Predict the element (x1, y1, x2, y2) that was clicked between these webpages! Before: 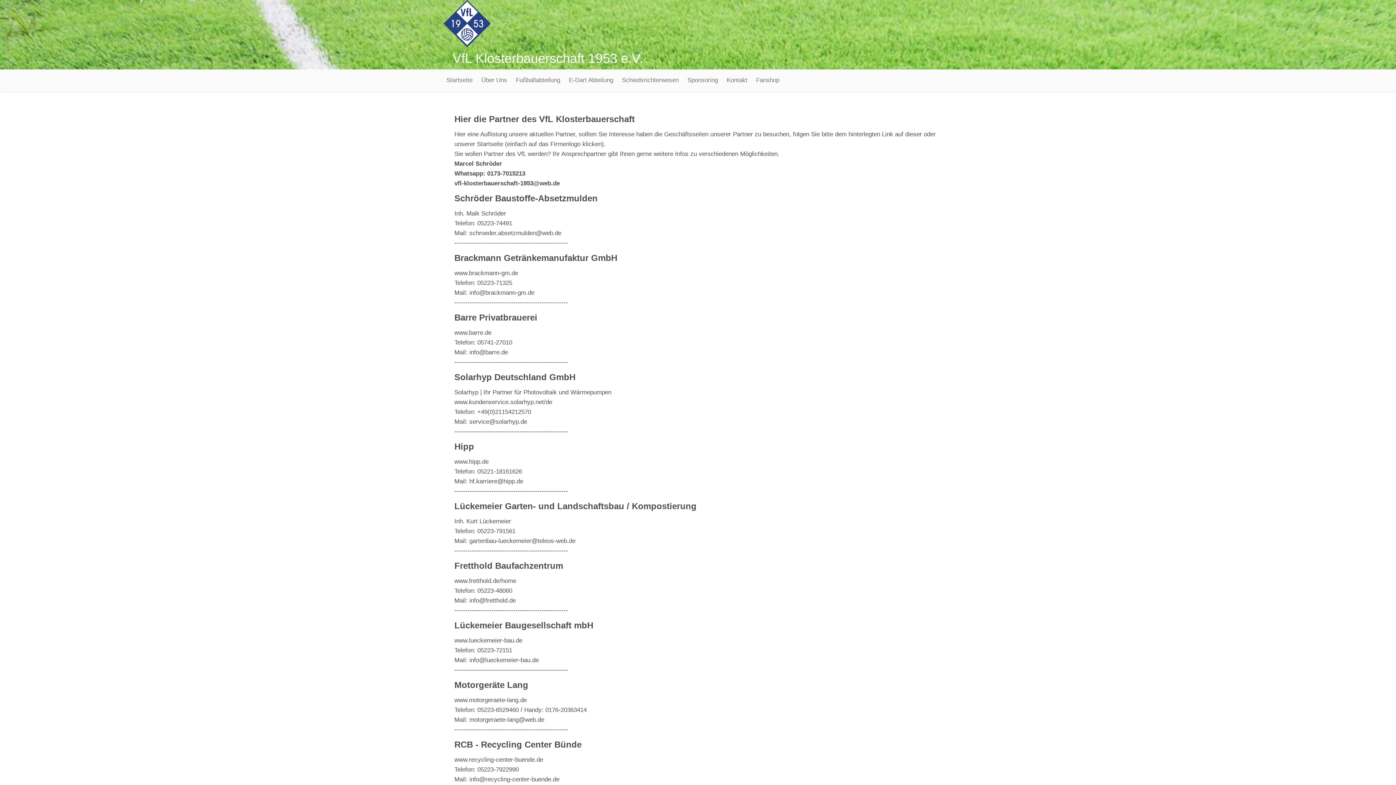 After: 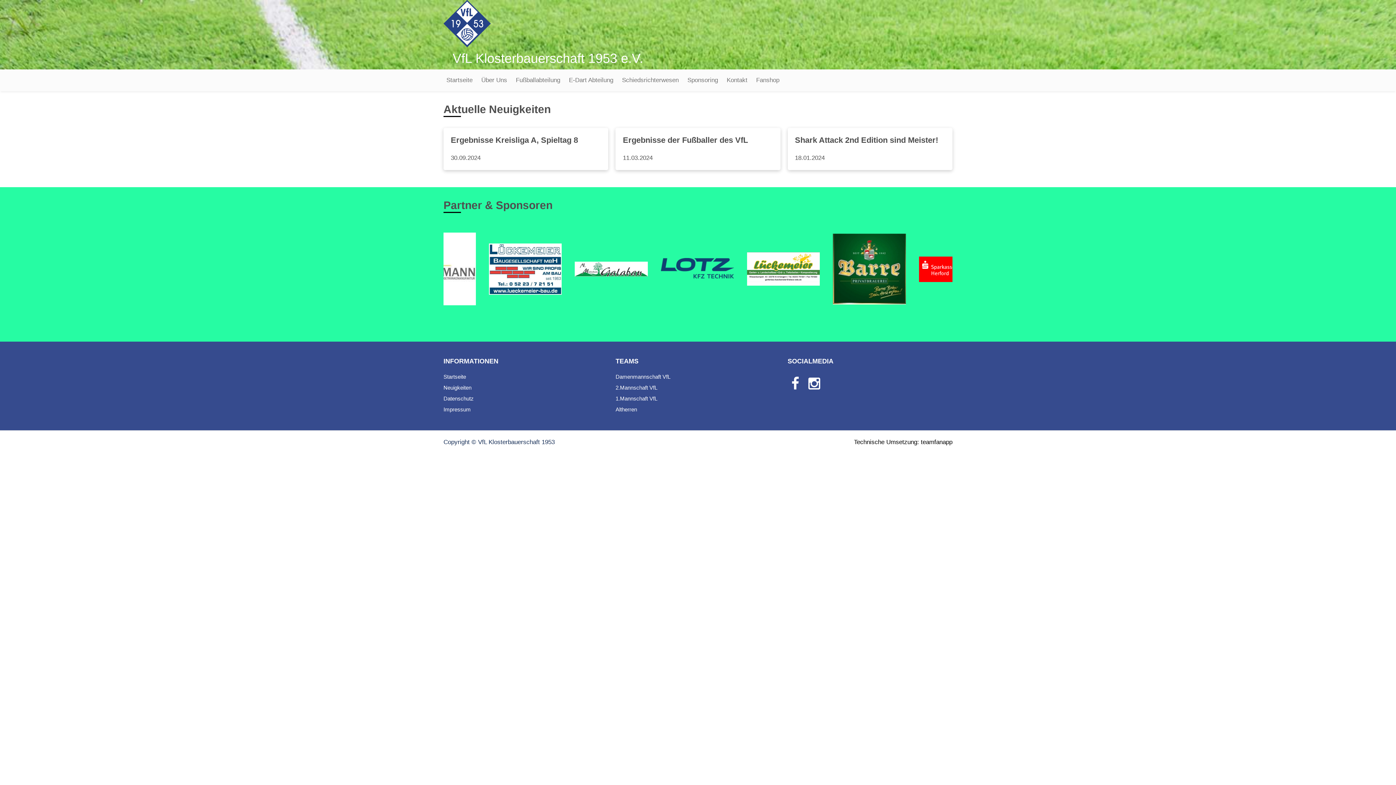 Action: bbox: (443, 0, 643, 47)